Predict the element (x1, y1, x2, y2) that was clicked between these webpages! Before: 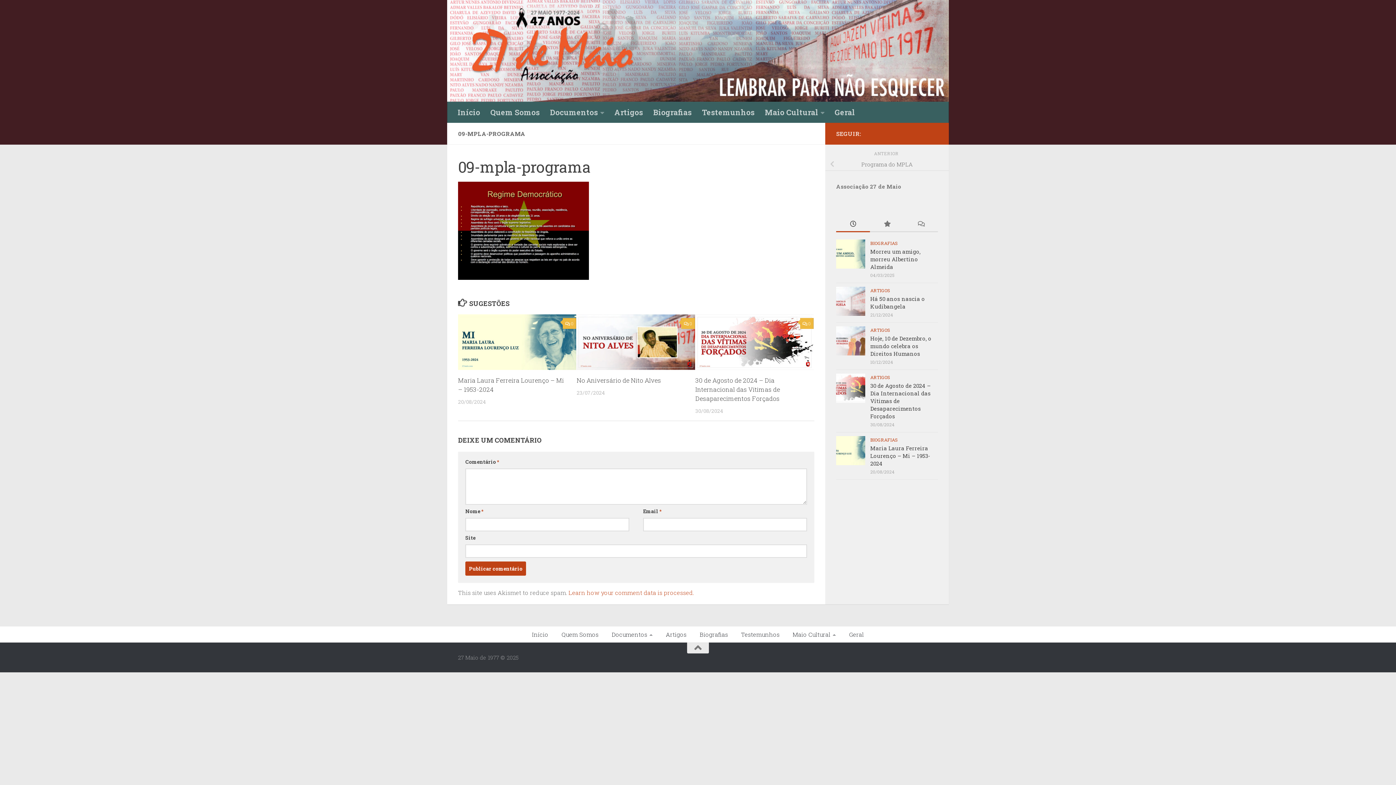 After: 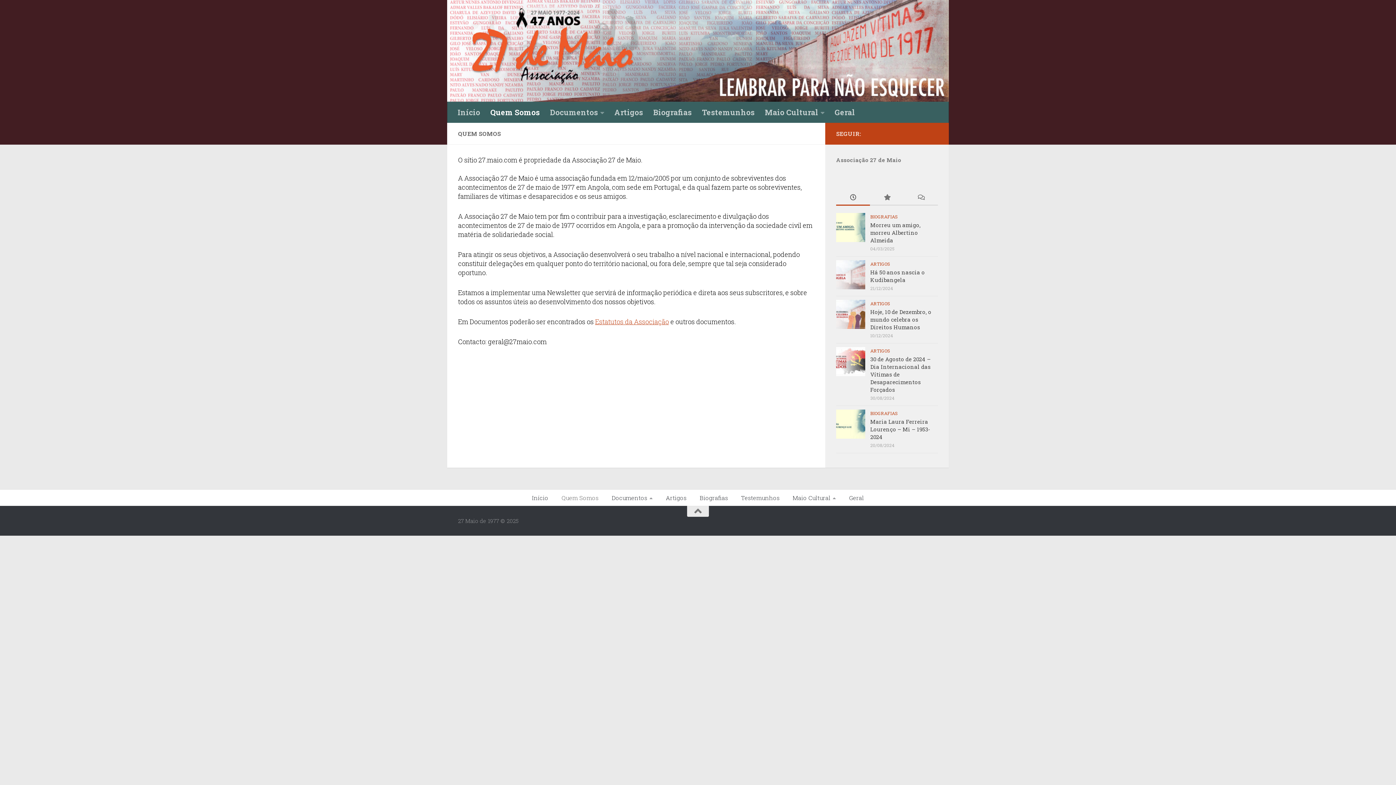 Action: label: Quem Somos bbox: (485, 101, 545, 122)